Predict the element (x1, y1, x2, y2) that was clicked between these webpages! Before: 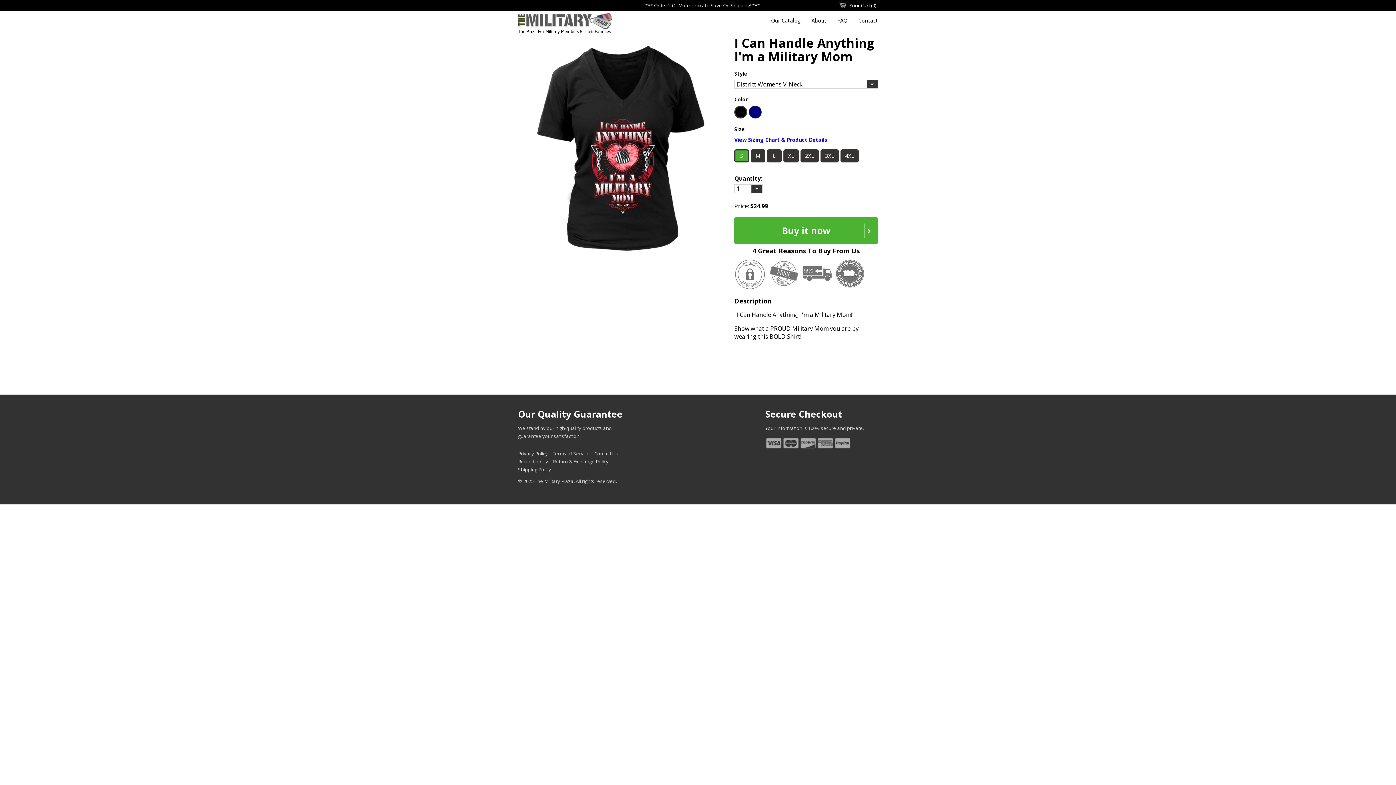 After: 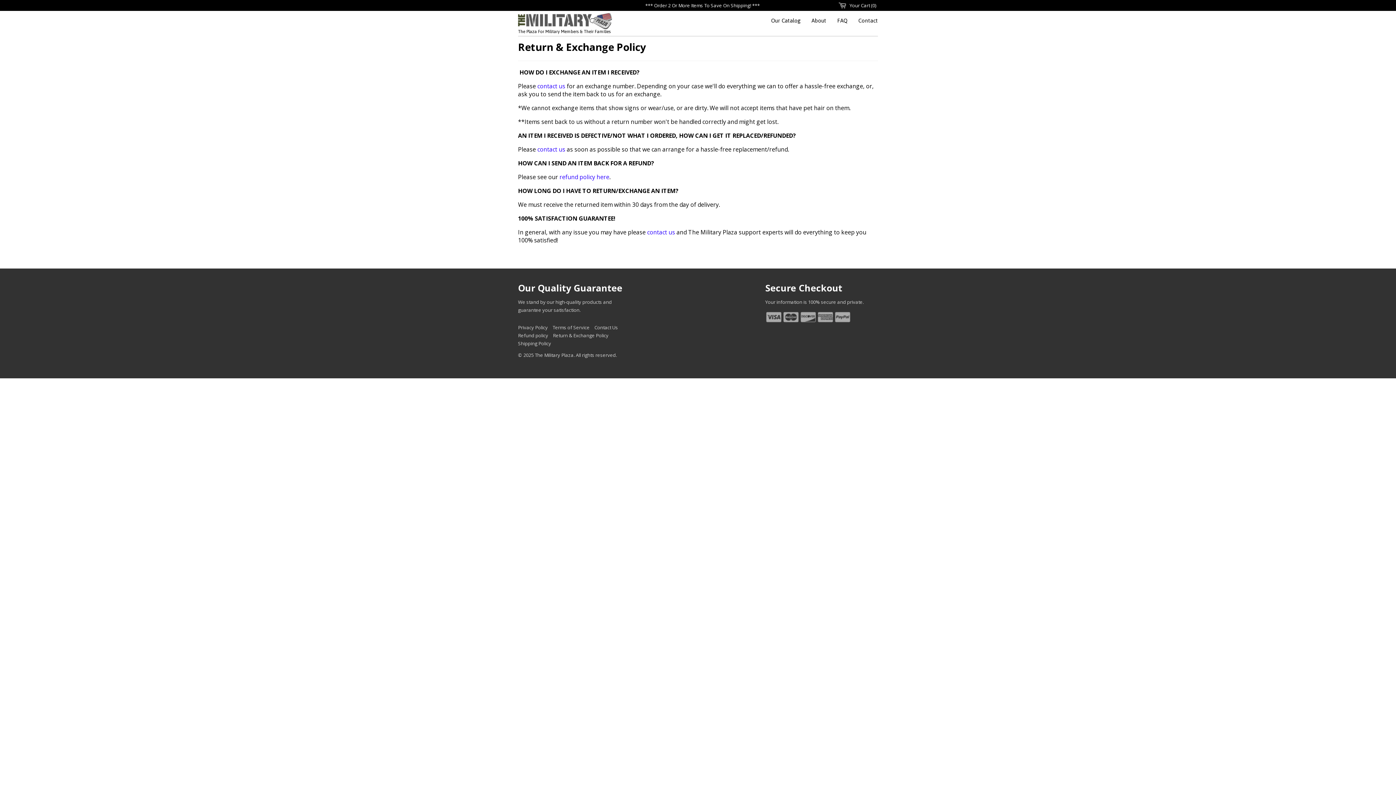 Action: label: Return & Exchange Policy bbox: (553, 458, 608, 465)